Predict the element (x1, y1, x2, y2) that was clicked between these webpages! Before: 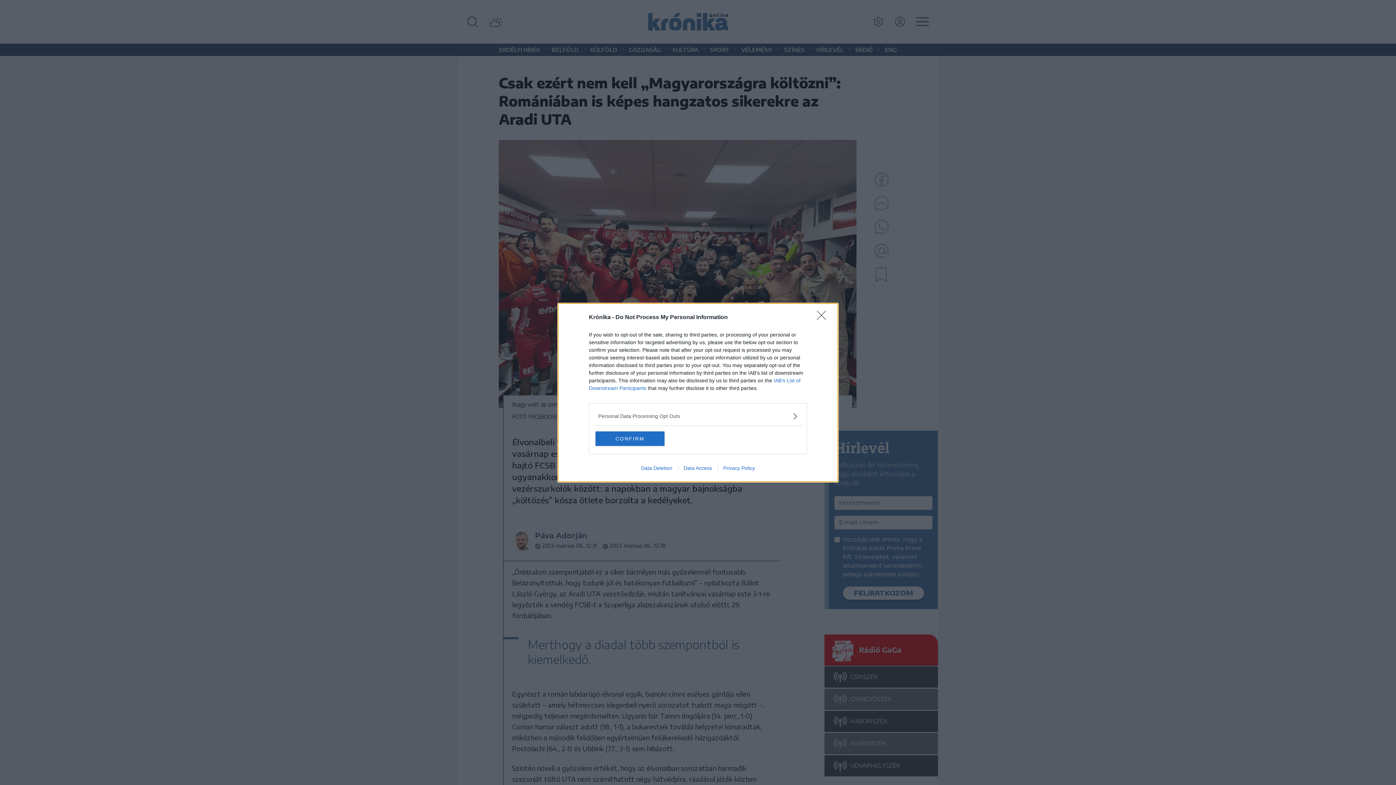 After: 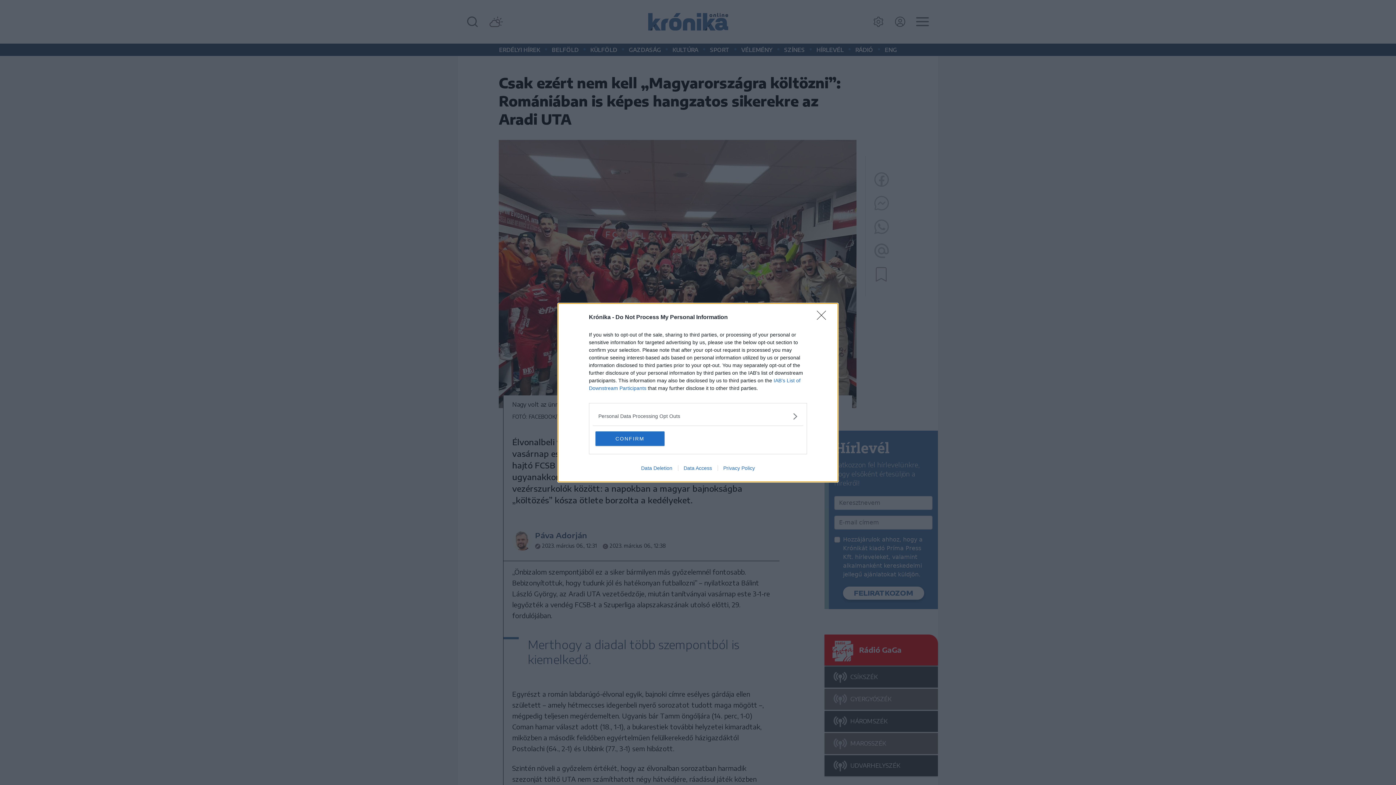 Action: label: Privacy Policy bbox: (717, 465, 760, 471)